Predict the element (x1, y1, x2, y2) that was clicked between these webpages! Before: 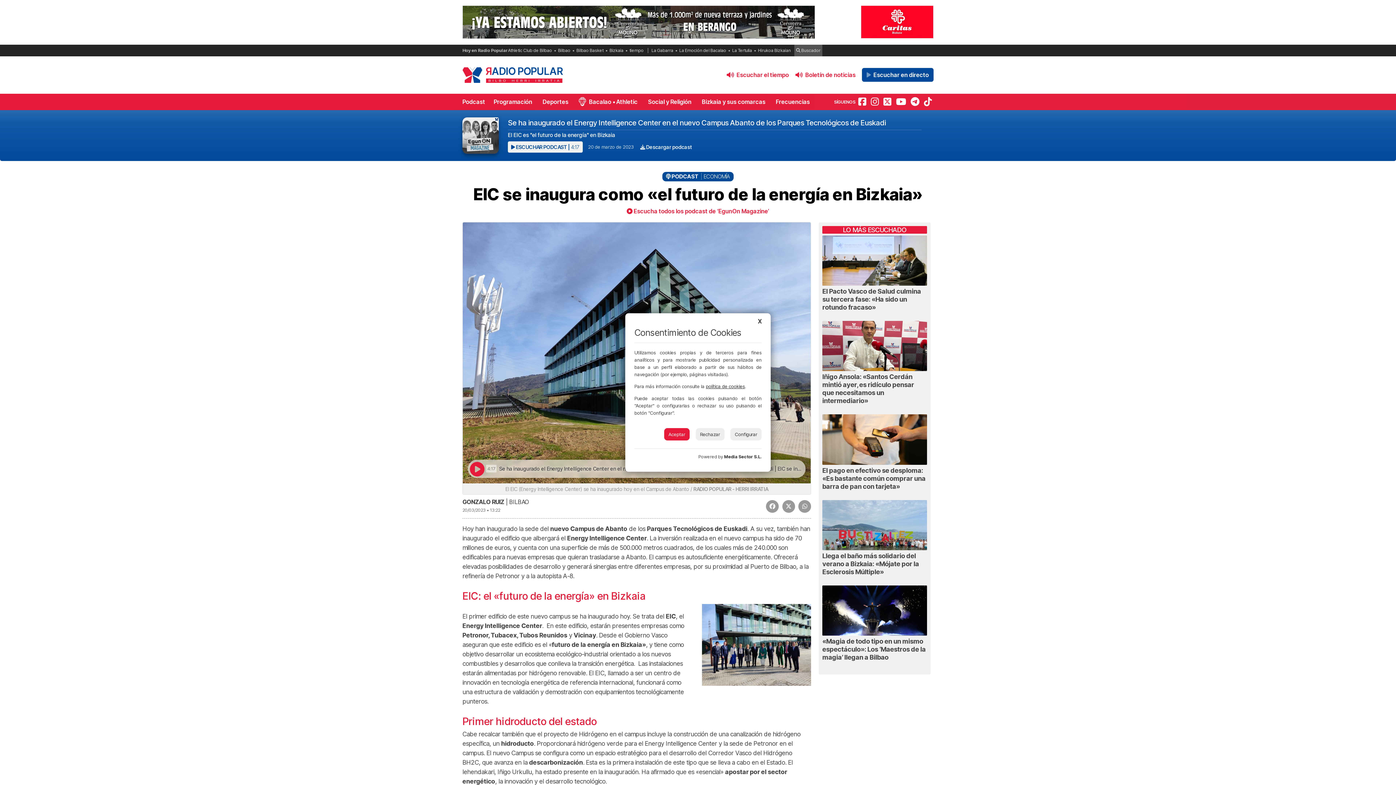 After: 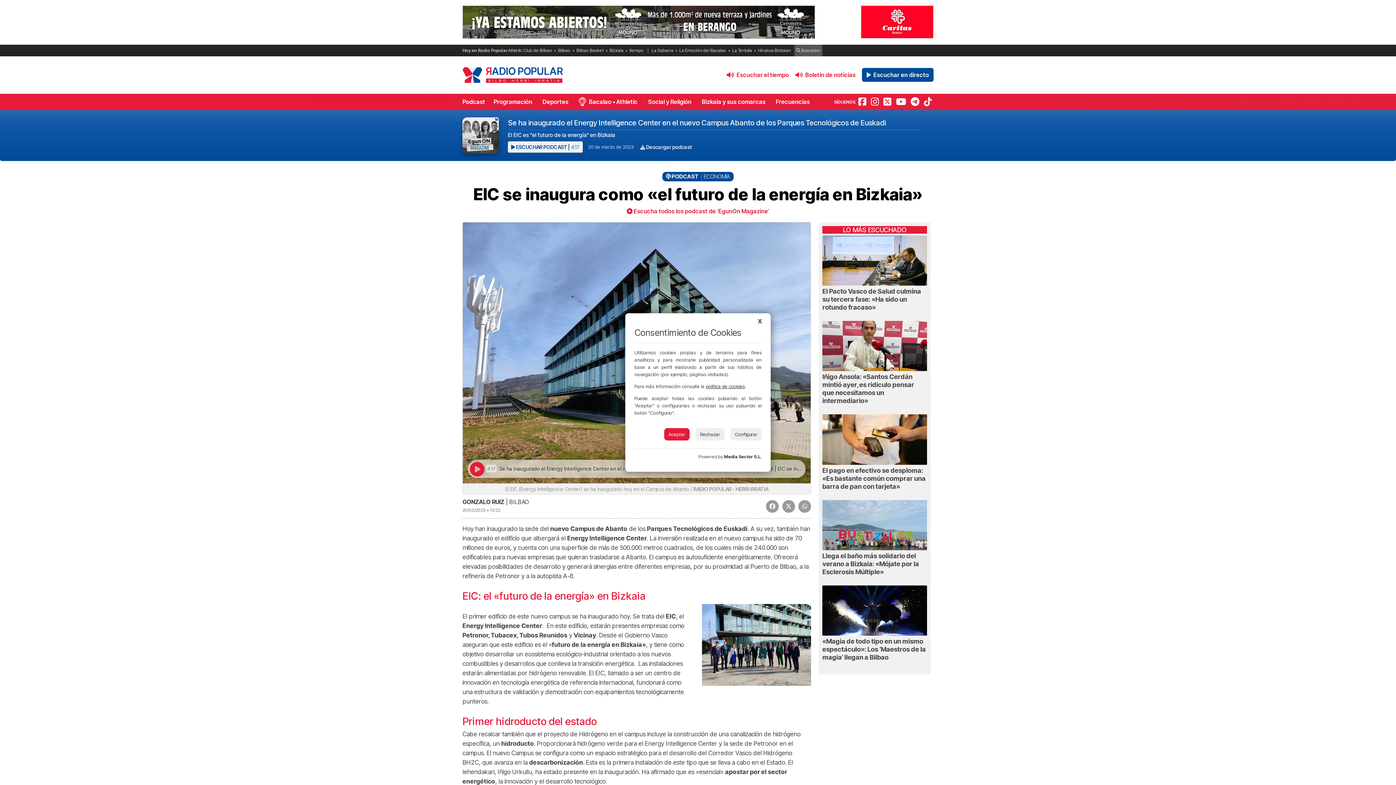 Action: label: Media Sector S.L. bbox: (724, 454, 761, 459)